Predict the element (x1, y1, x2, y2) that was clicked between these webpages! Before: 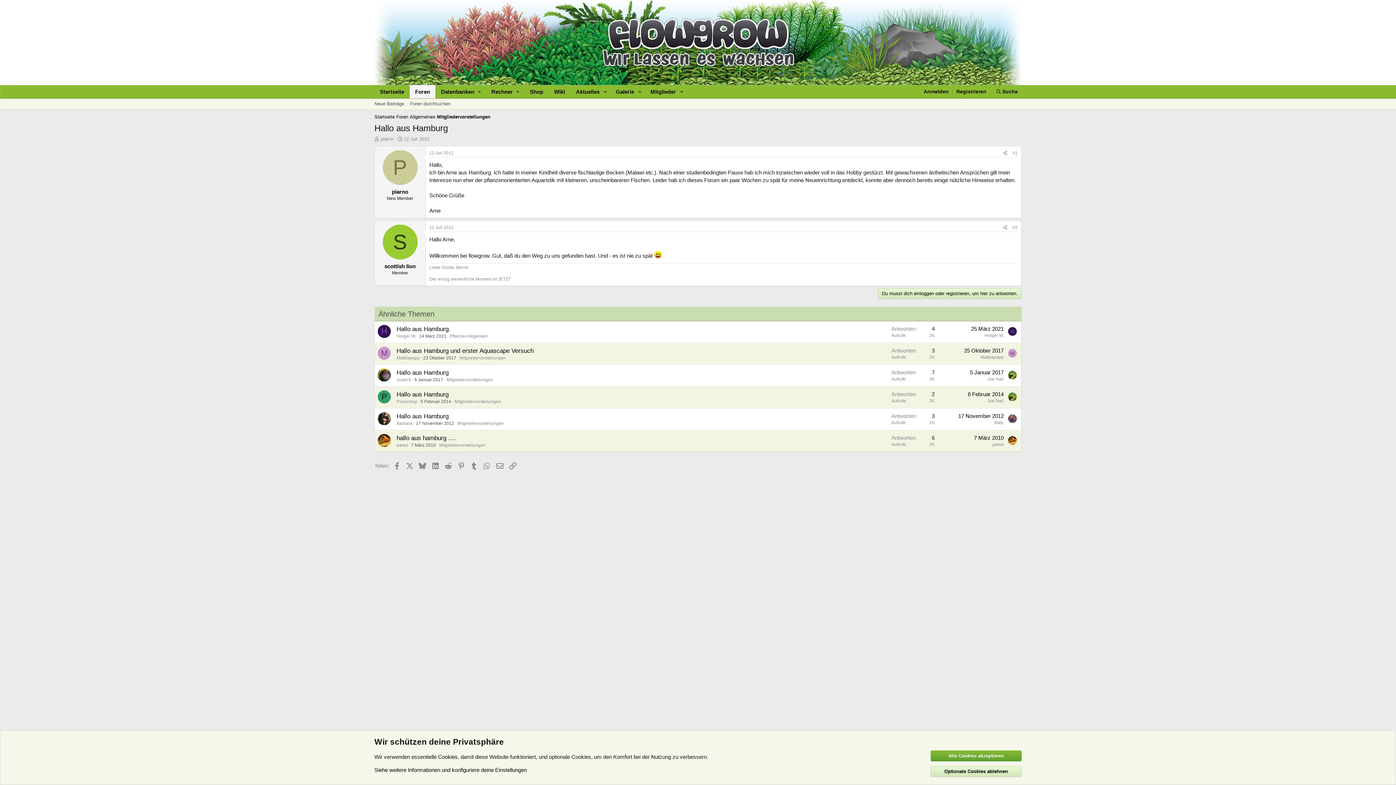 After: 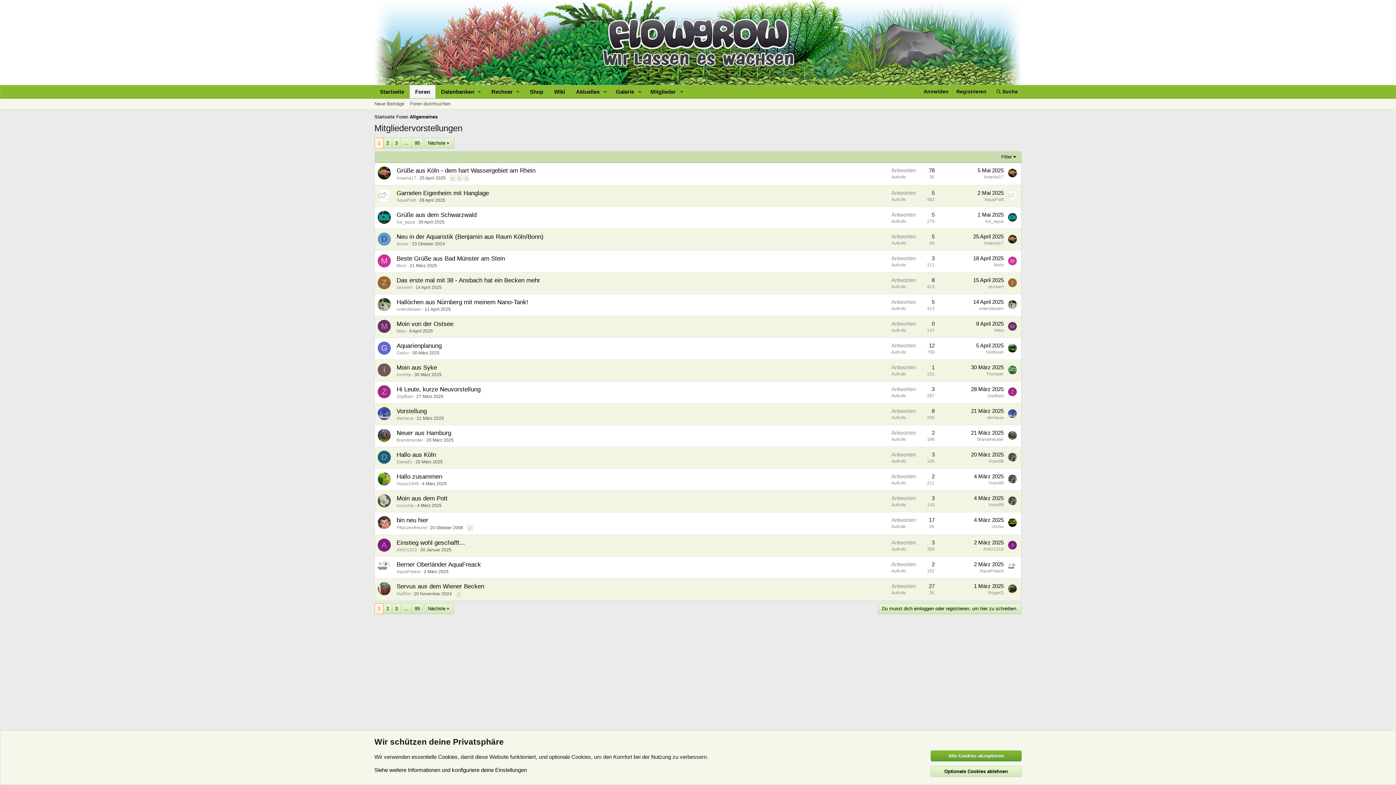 Action: bbox: (439, 442, 485, 448) label: Mitgliedervorstellungen